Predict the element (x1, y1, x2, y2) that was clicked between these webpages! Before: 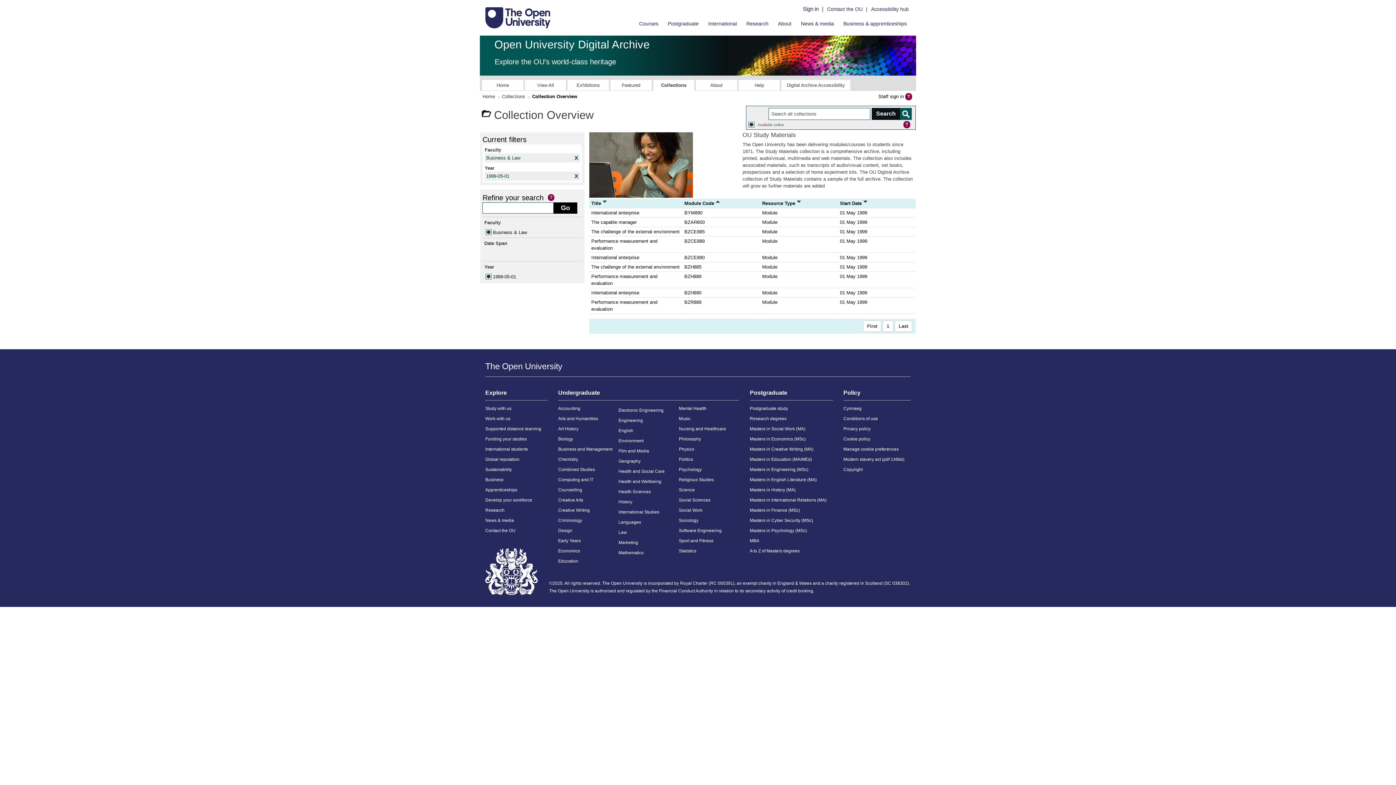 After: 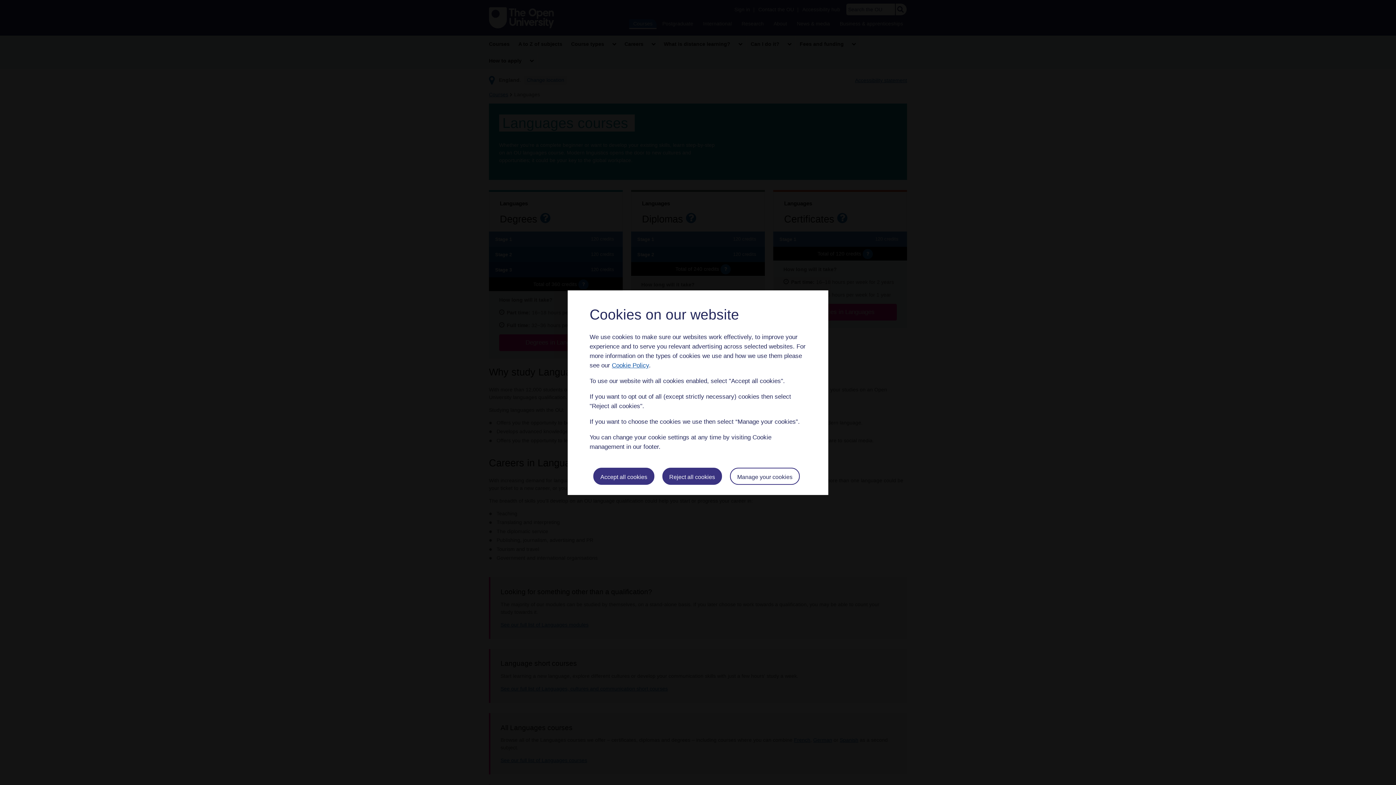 Action: bbox: (618, 517, 679, 527) label: Languages